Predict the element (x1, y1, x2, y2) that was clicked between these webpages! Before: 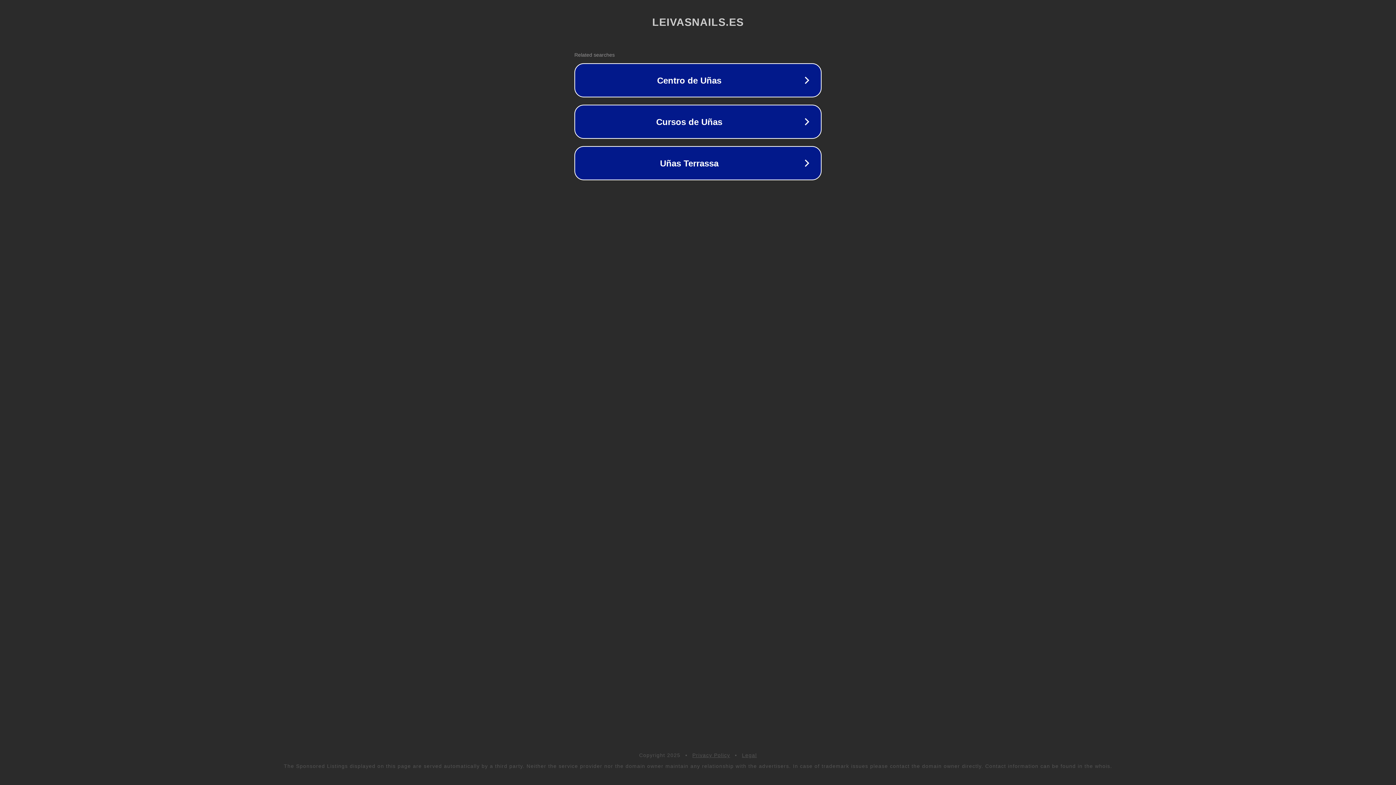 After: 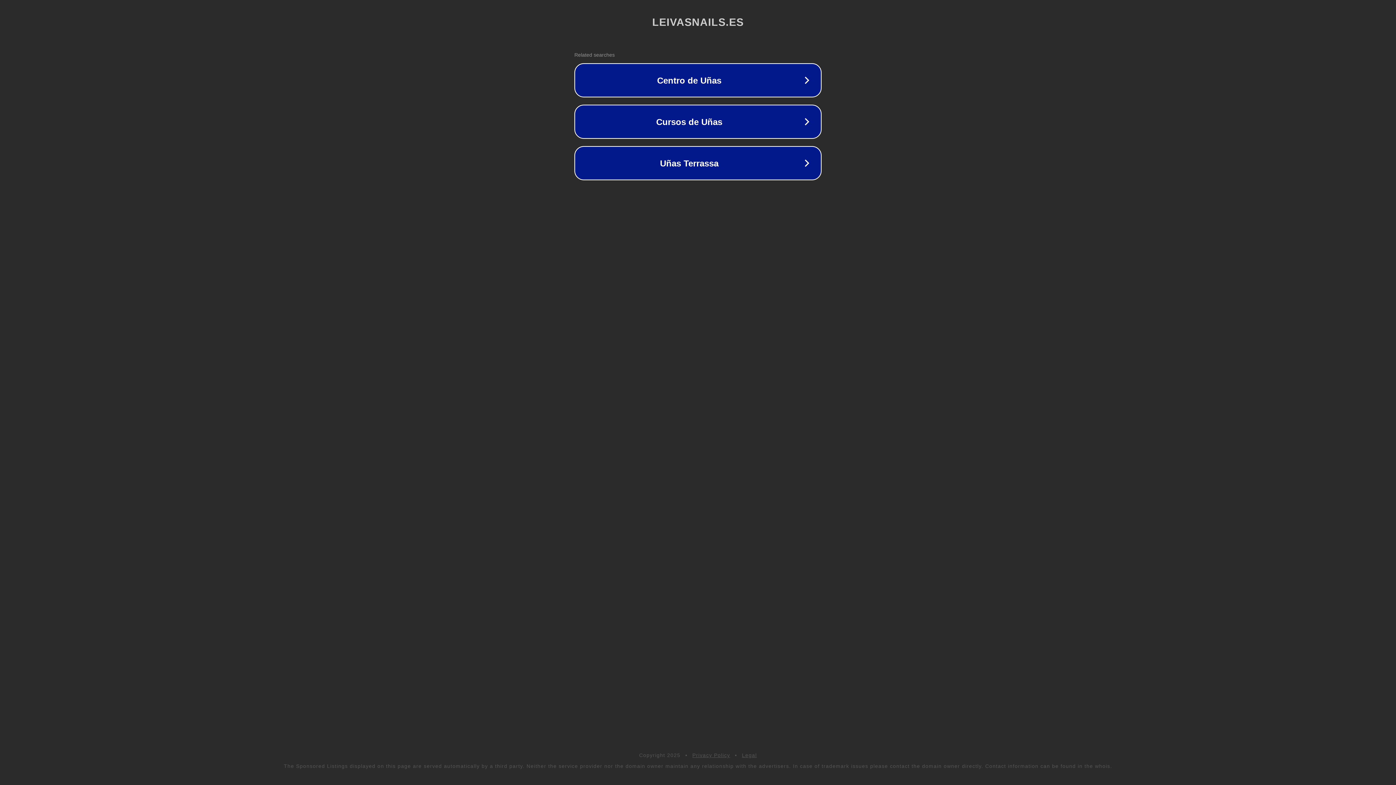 Action: bbox: (692, 752, 730, 758) label: Privacy Policy